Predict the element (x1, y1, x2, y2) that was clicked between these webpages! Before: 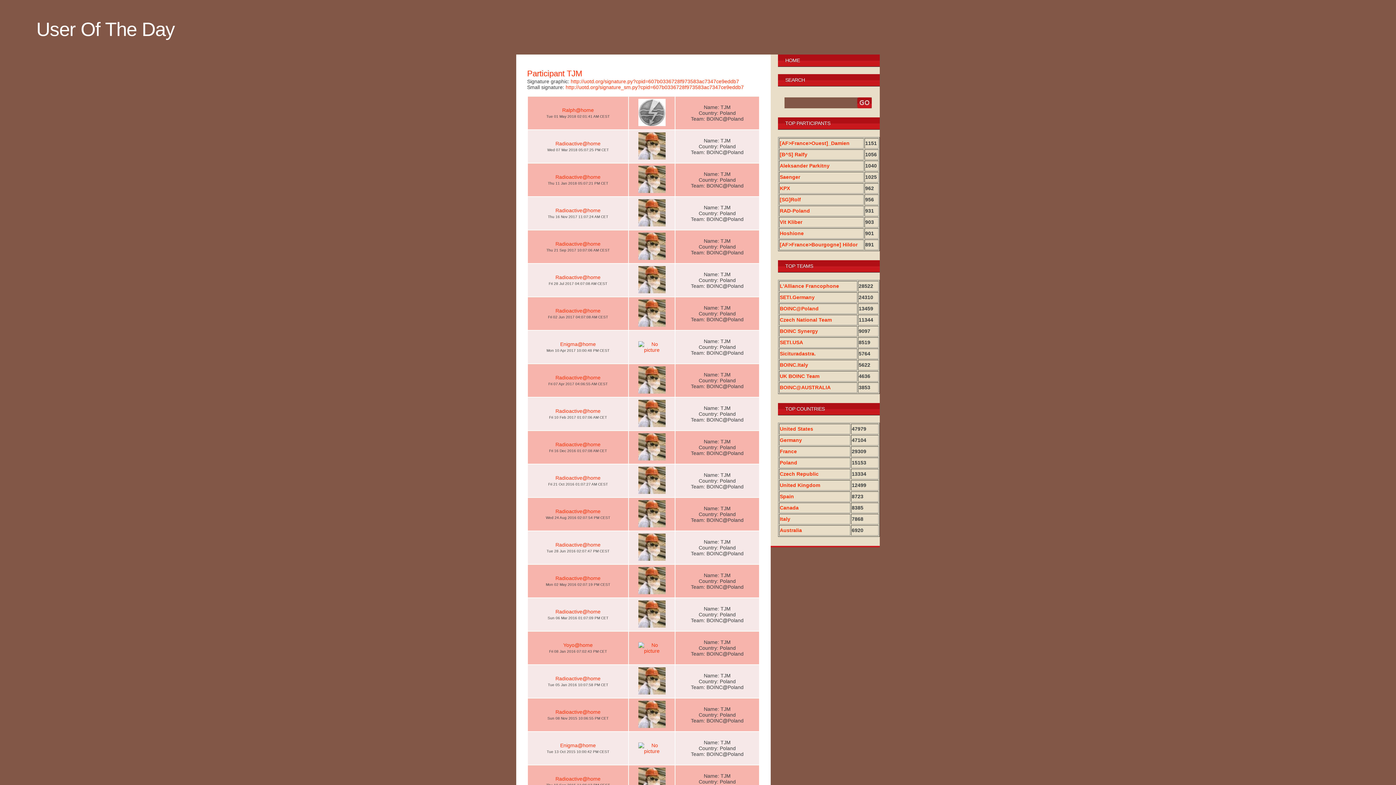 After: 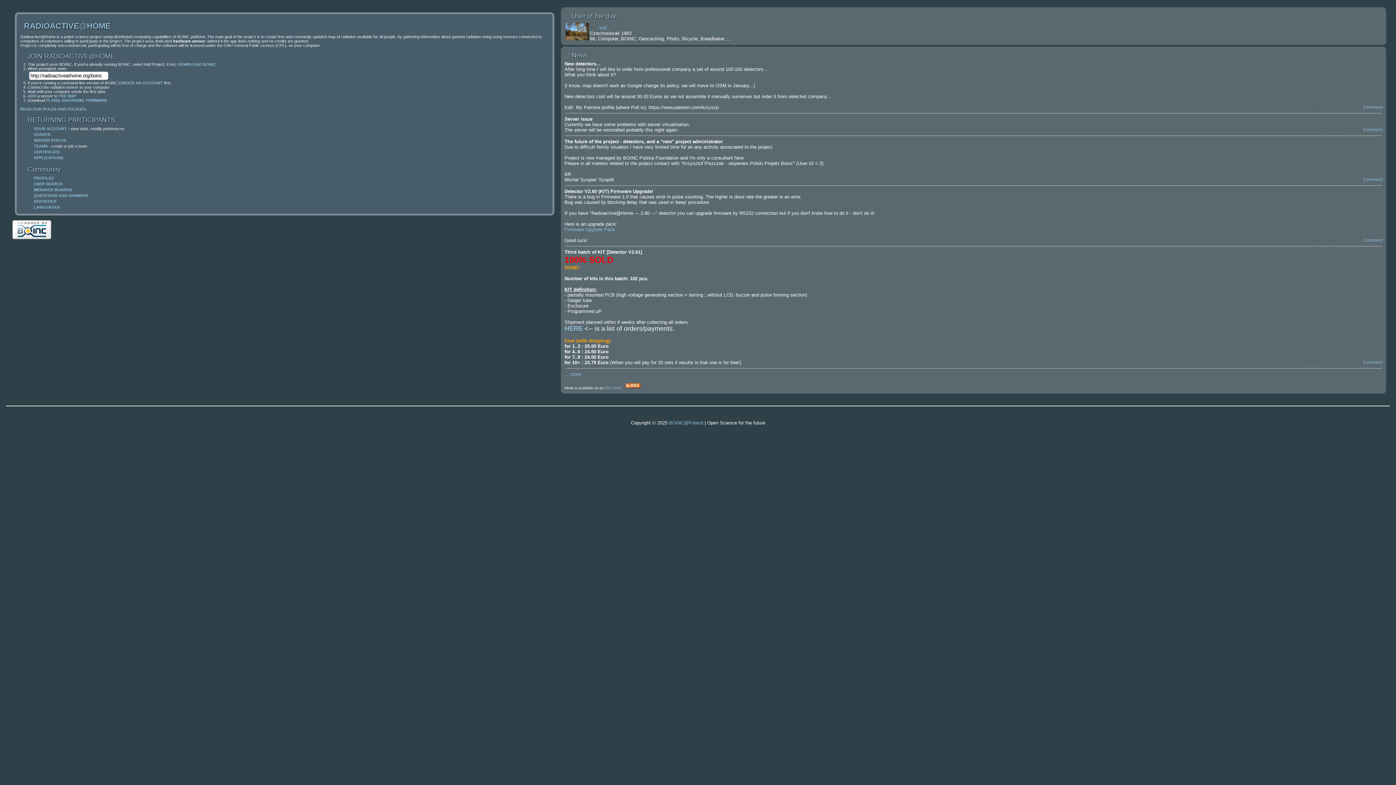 Action: label: Radioactive@home bbox: (555, 207, 600, 213)